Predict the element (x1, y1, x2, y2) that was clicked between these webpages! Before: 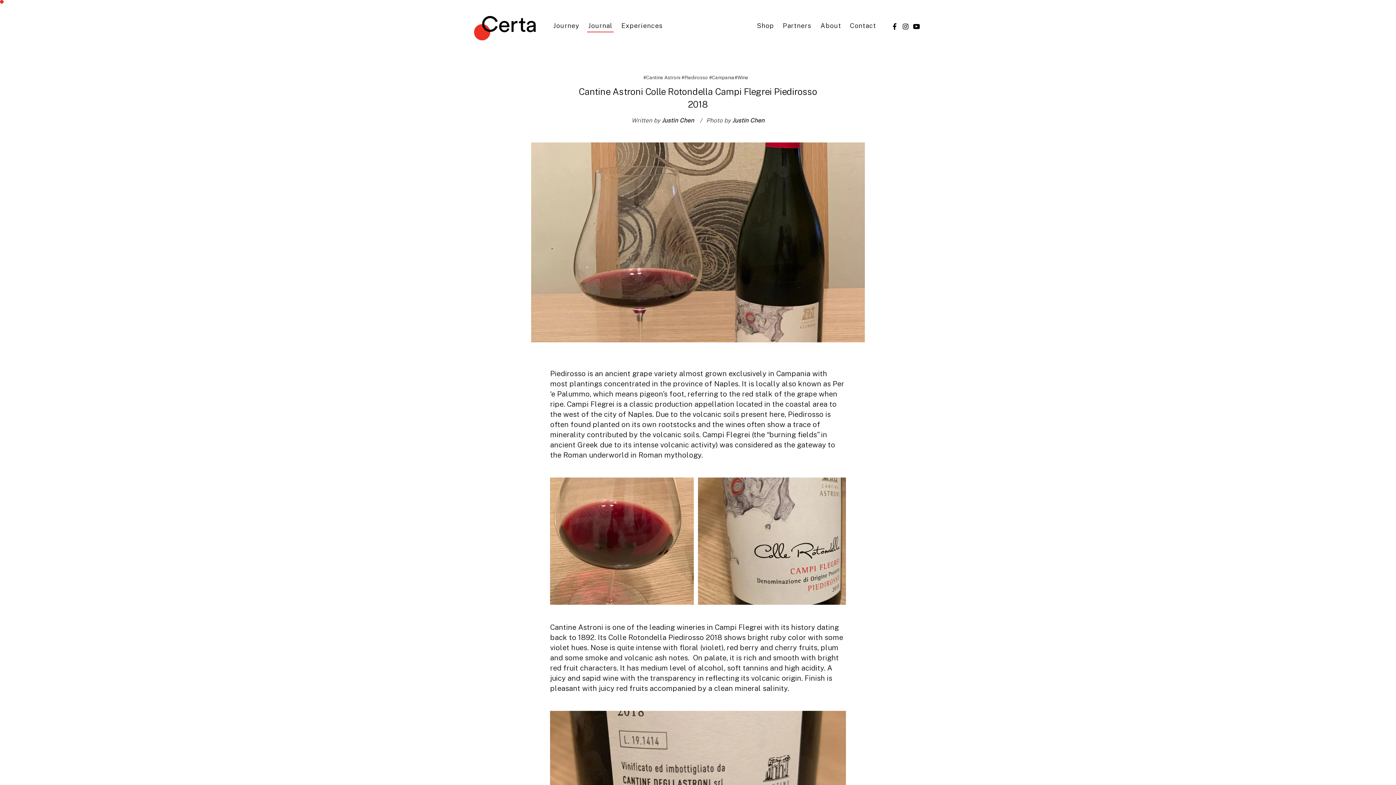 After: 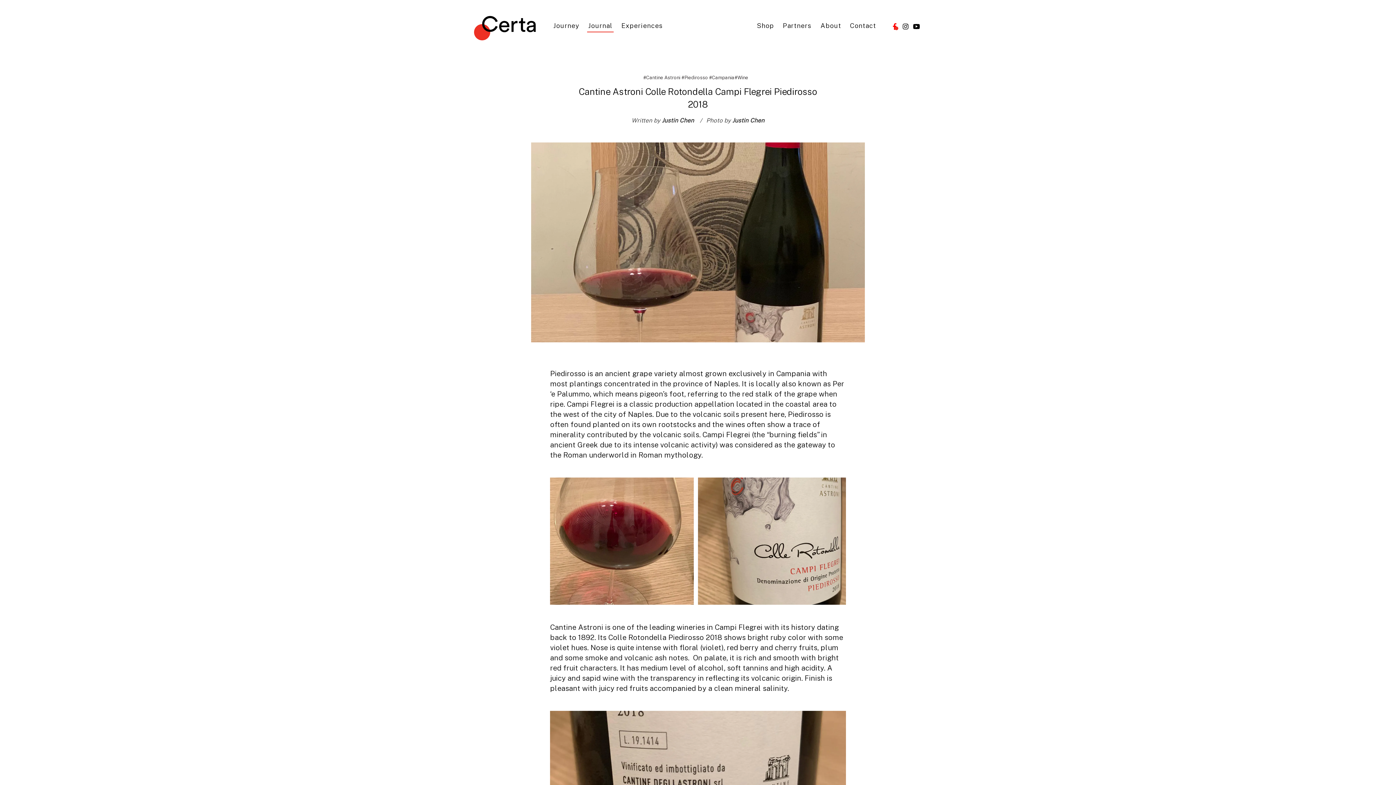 Action: bbox: (891, 22, 898, 29)